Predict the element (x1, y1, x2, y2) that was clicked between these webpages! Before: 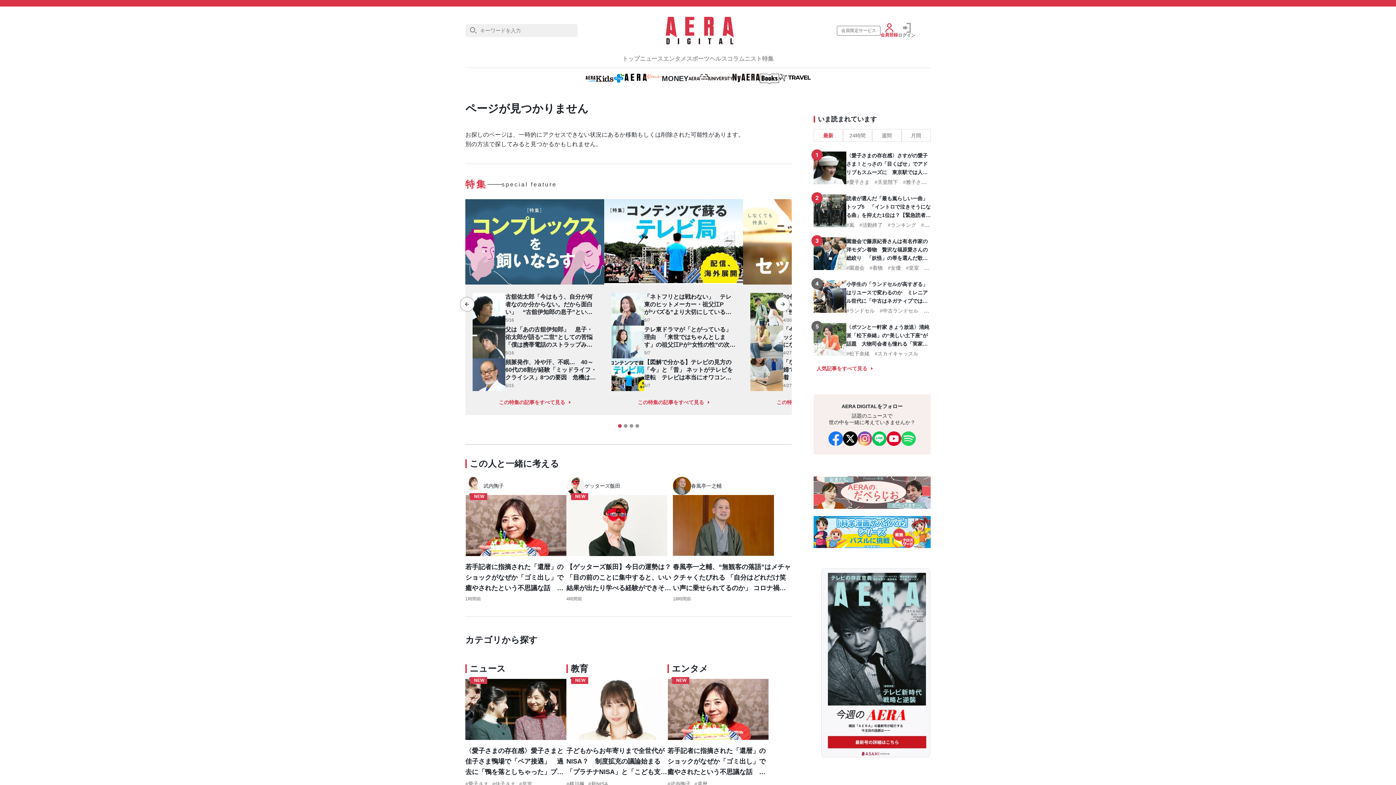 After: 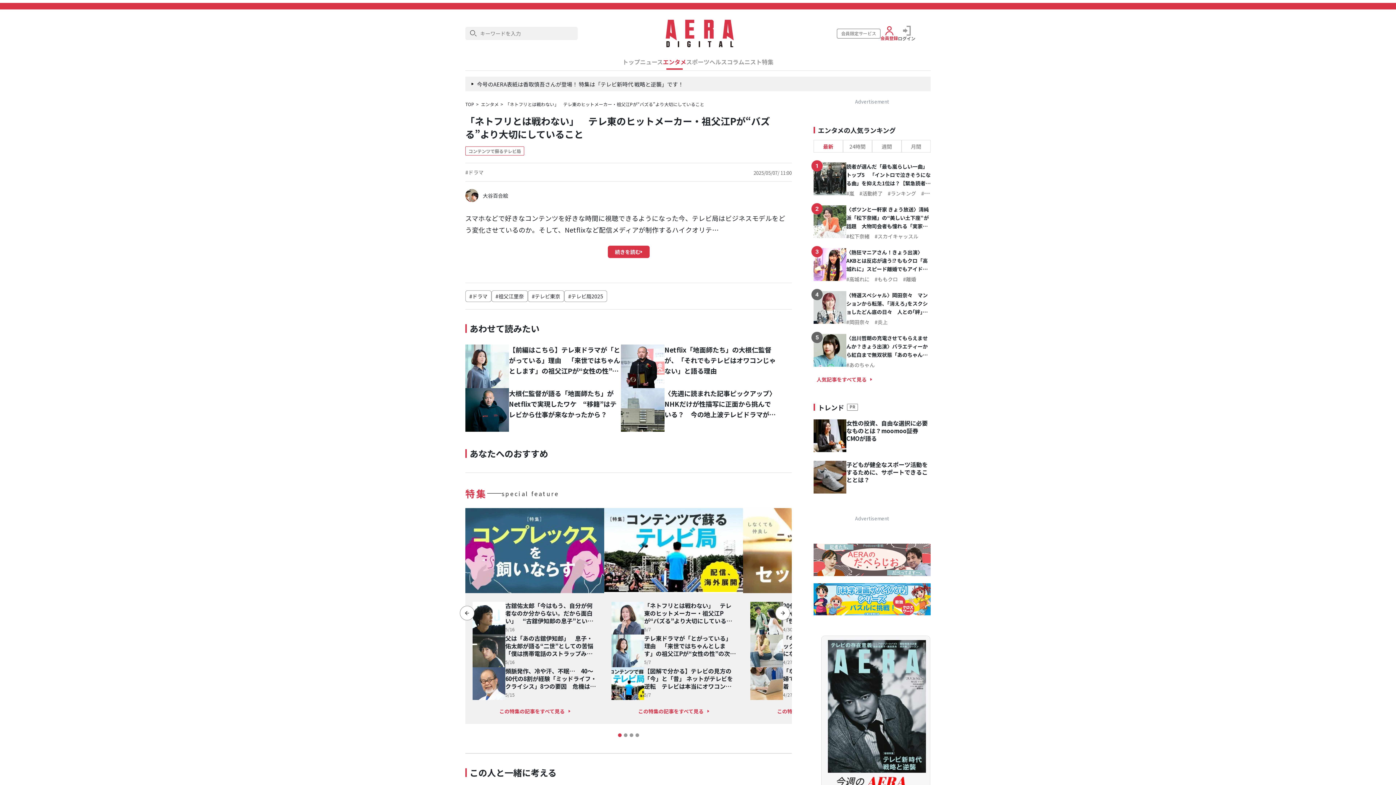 Action: bbox: (611, 293, 644, 325)